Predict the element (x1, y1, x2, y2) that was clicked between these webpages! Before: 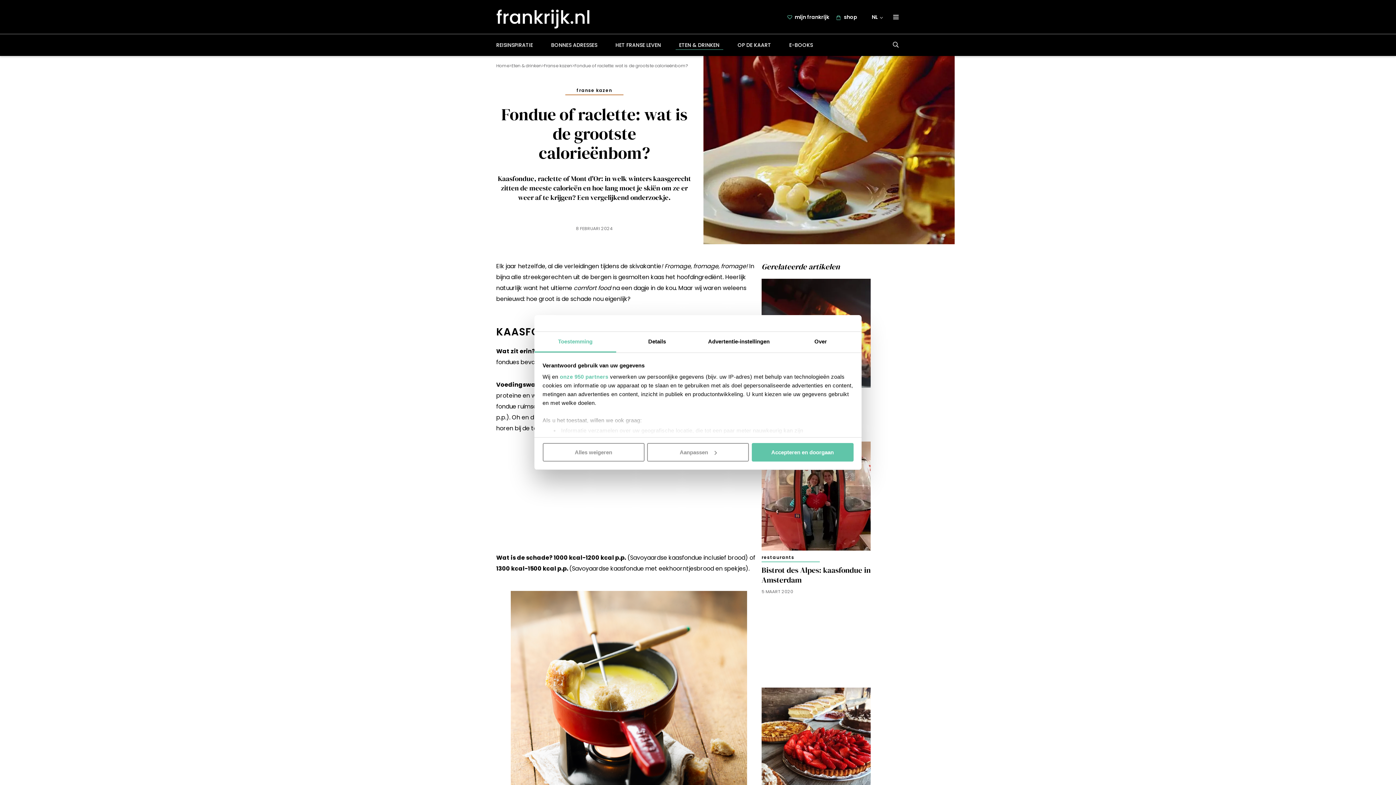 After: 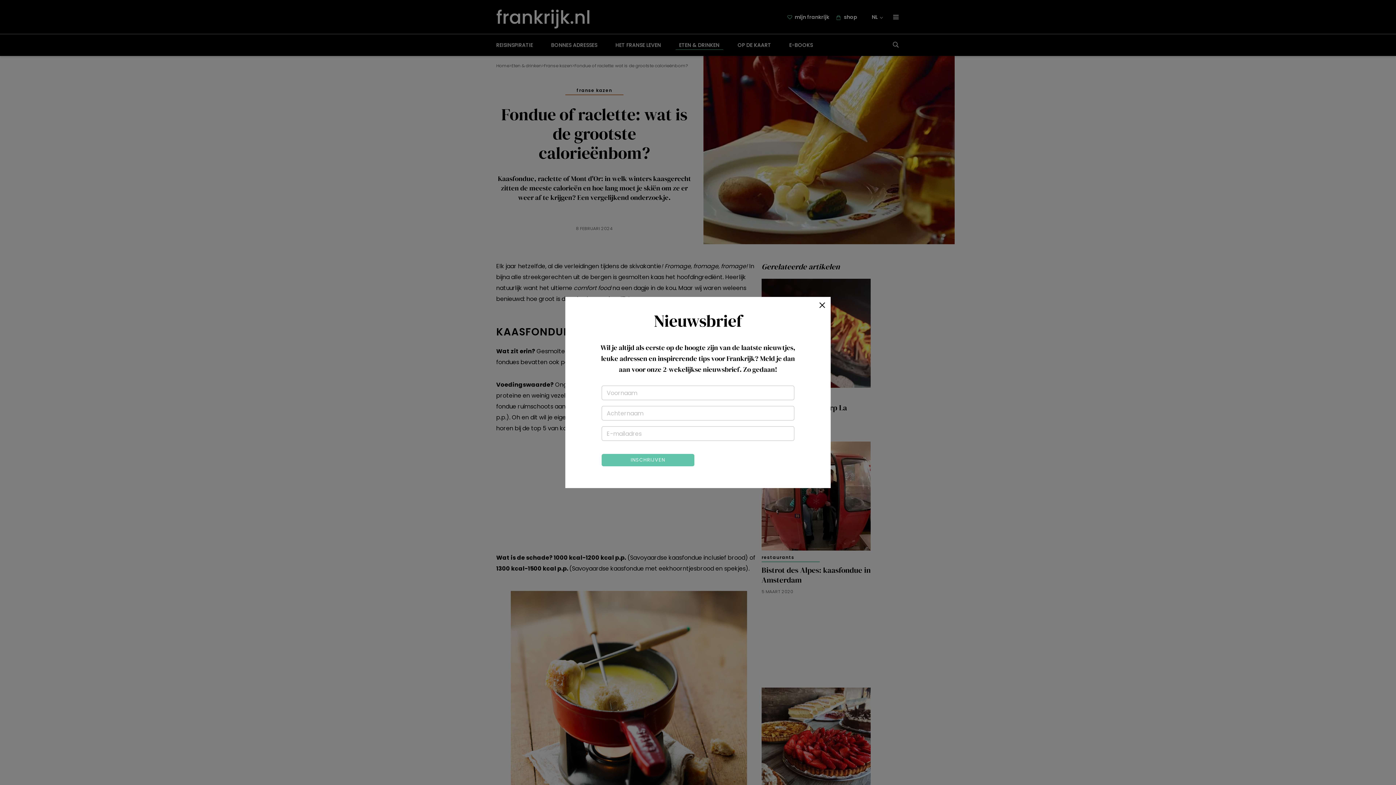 Action: label: Alles weigeren bbox: (542, 443, 644, 461)